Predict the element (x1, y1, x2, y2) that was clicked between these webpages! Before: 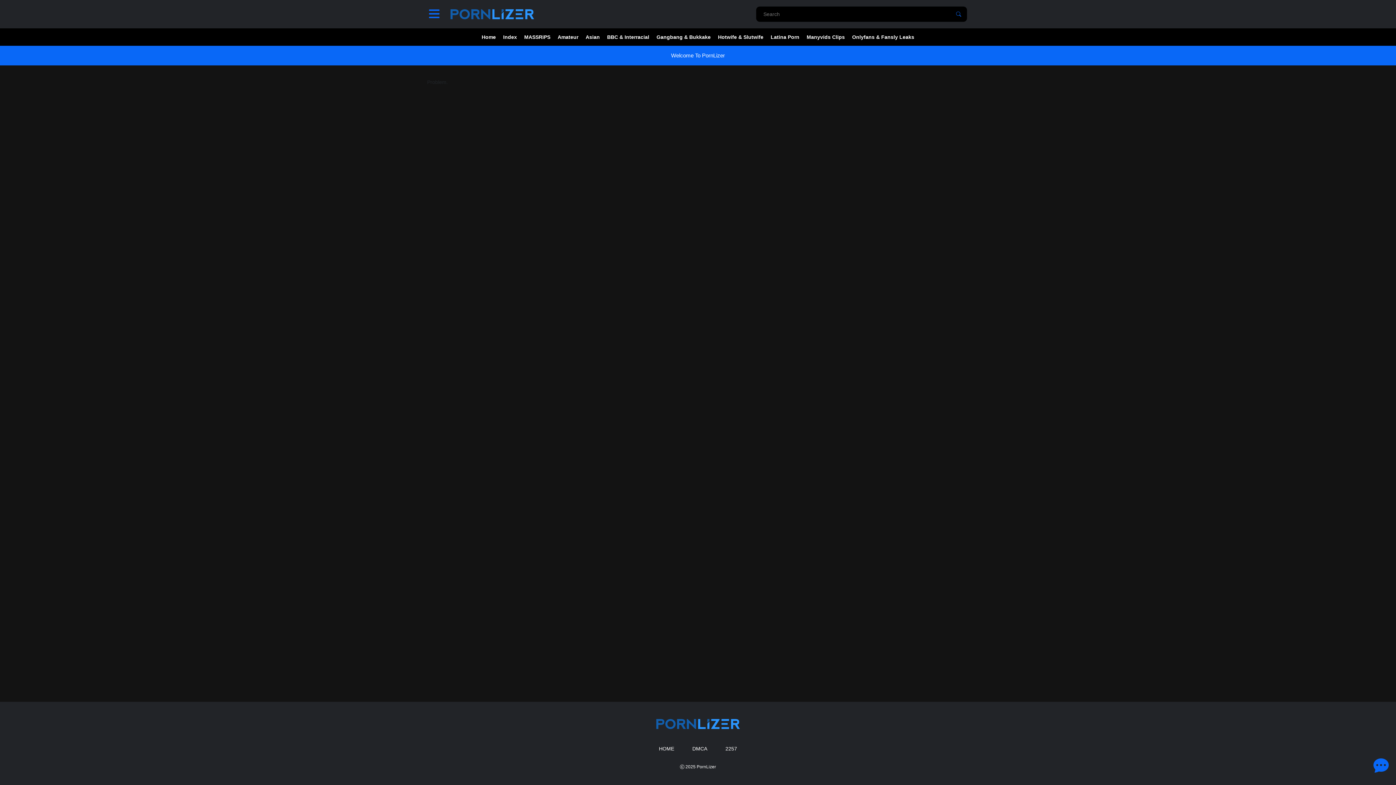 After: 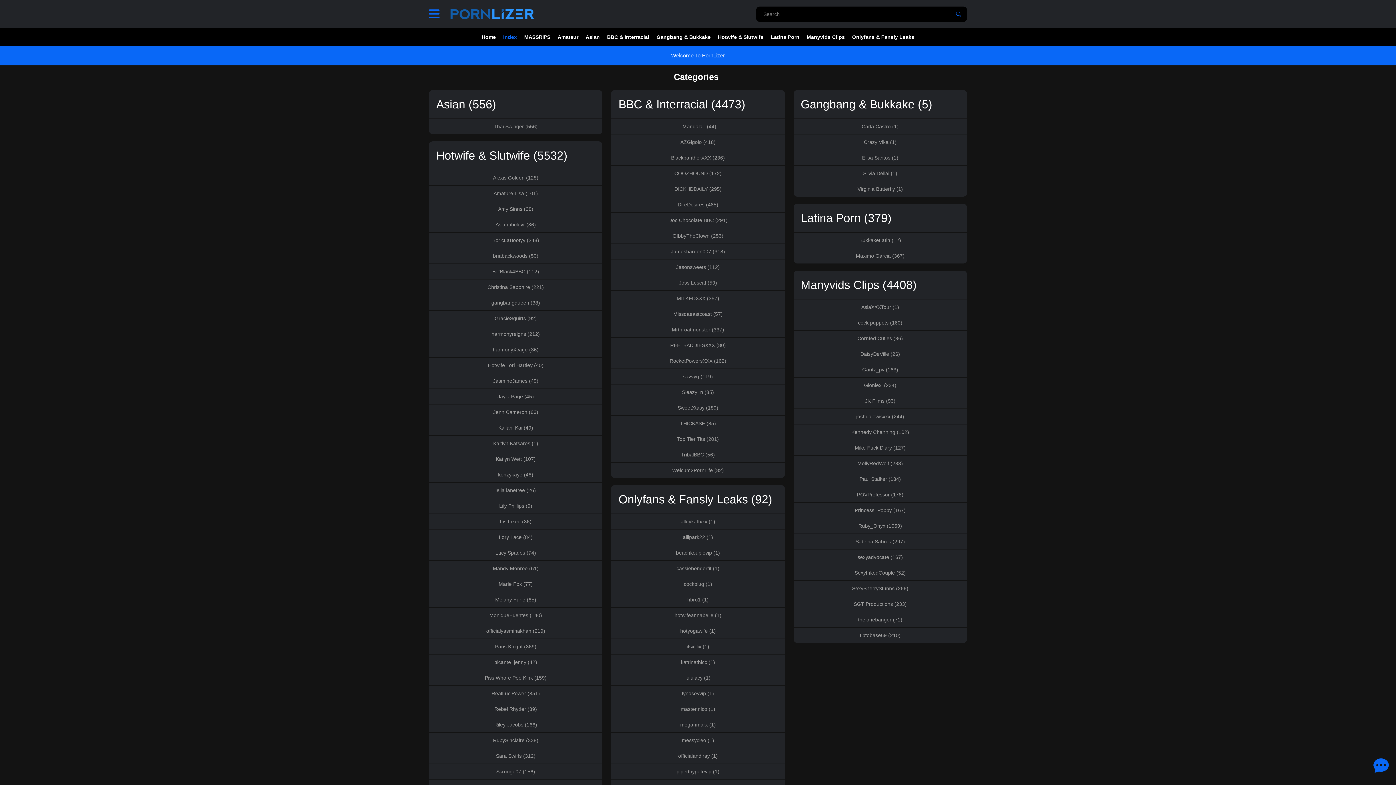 Action: label: Index bbox: (499, 28, 520, 45)